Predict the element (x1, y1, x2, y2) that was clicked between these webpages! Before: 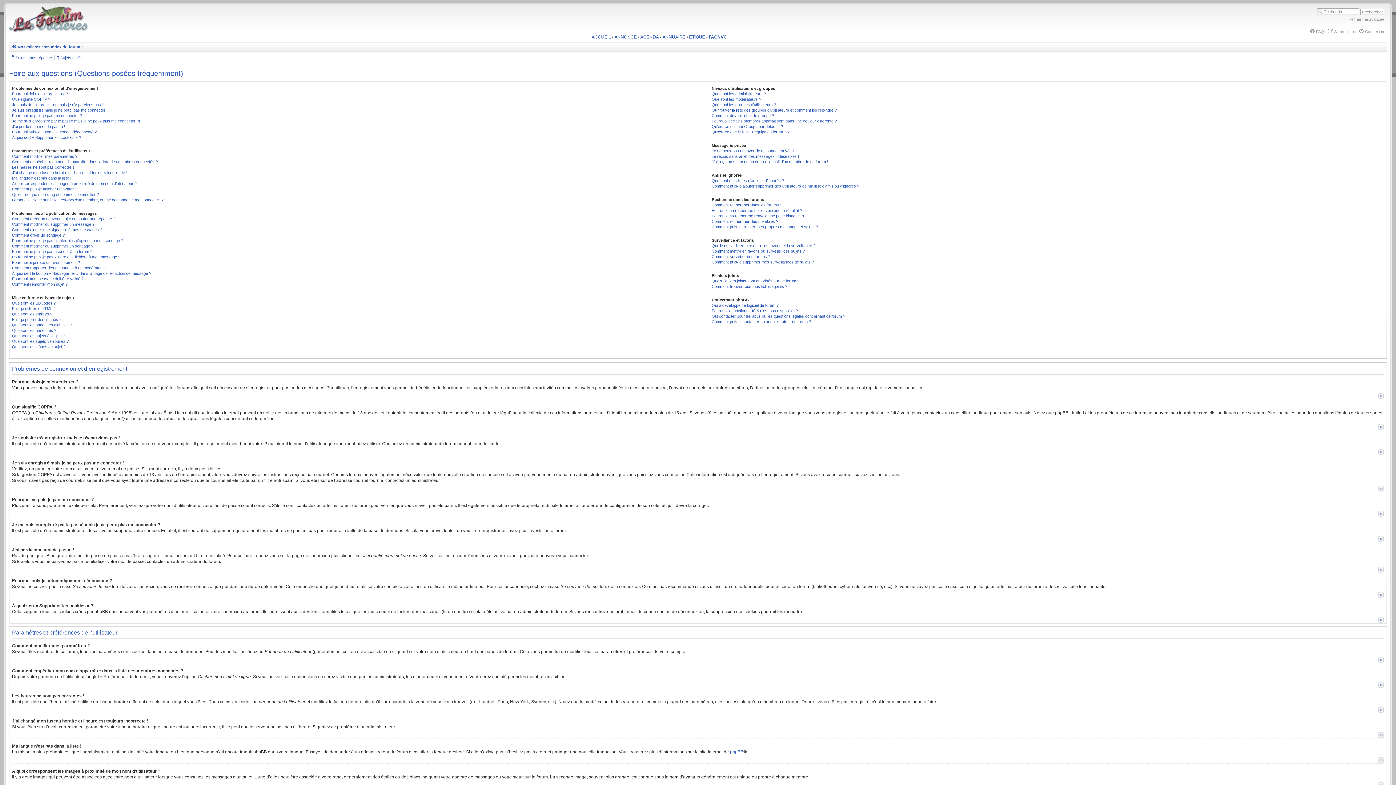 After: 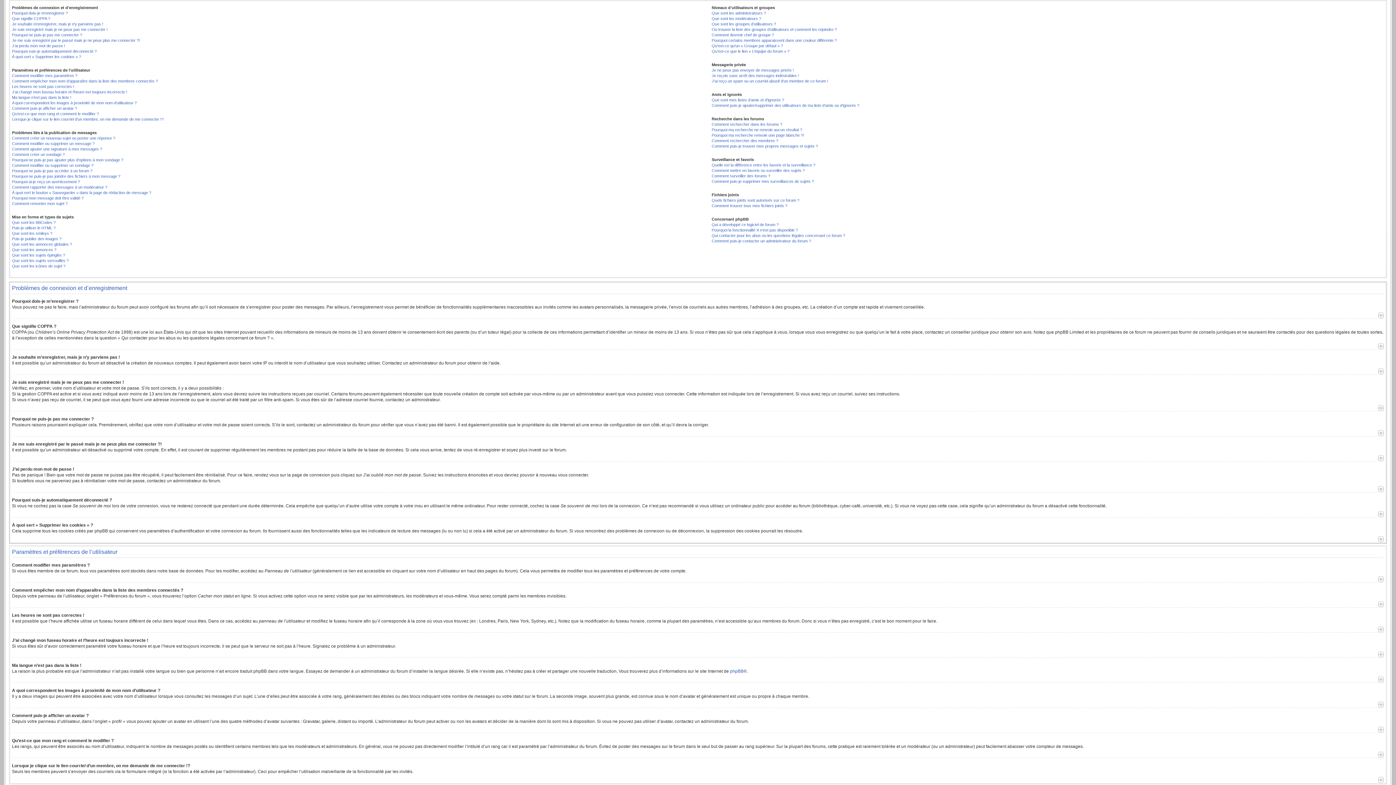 Action: label: Haut bbox: (1378, 424, 1384, 430)